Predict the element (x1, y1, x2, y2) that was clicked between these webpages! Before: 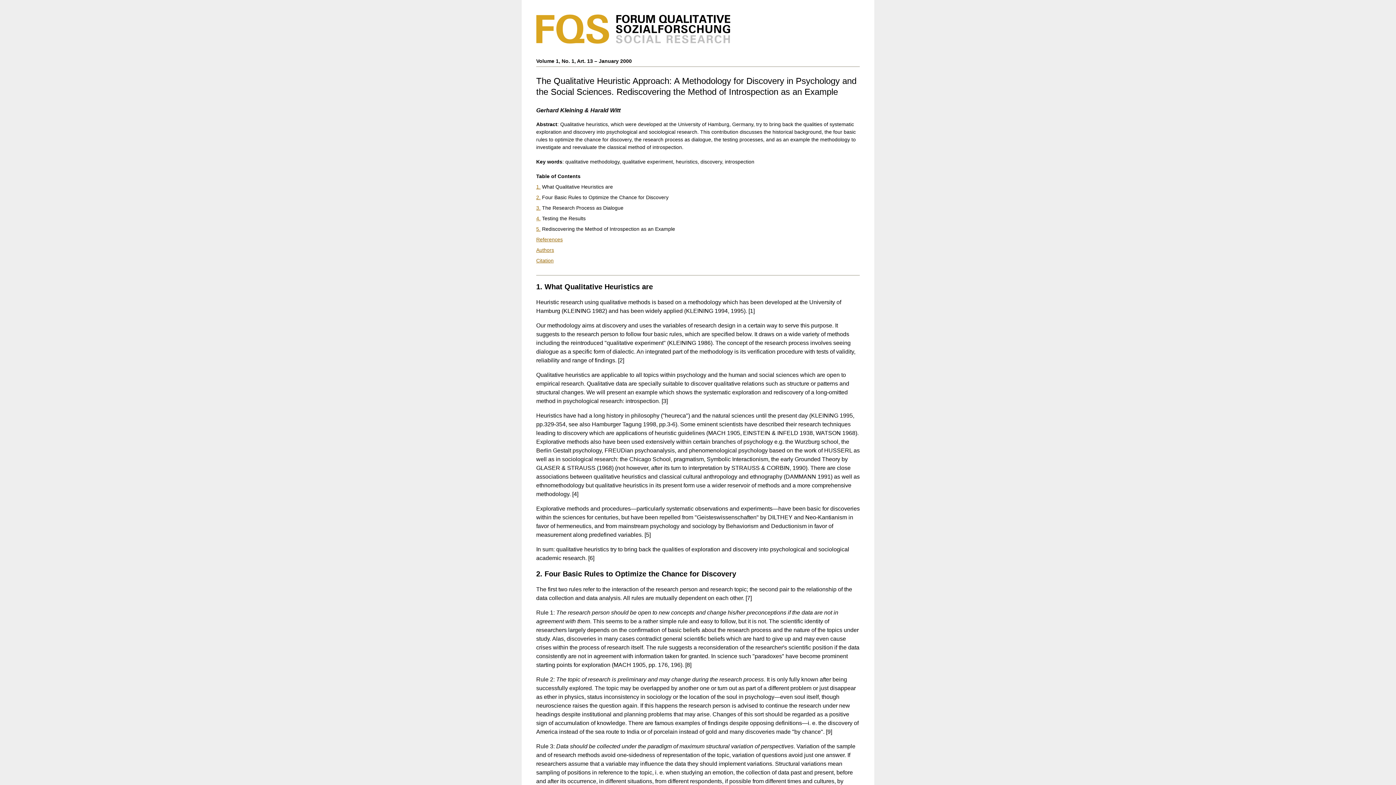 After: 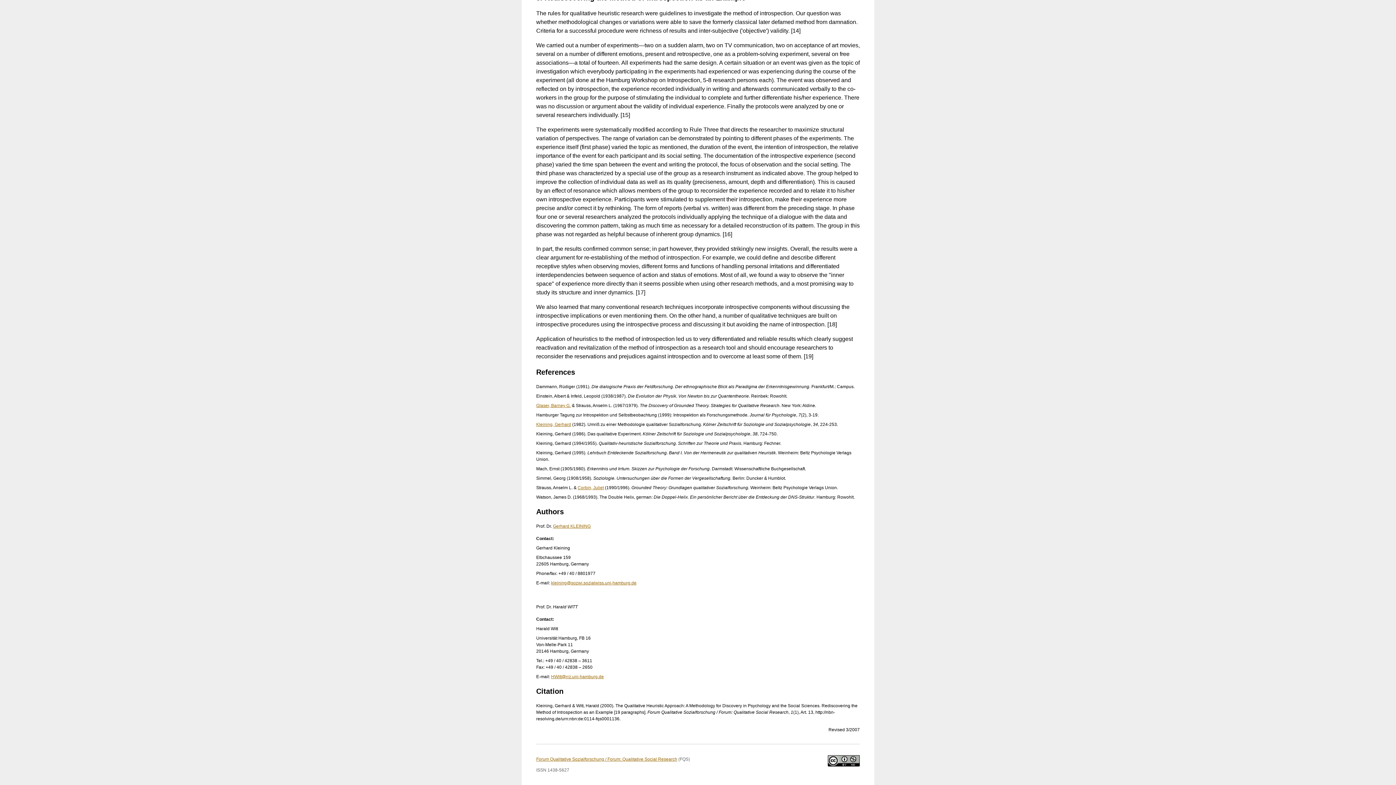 Action: bbox: (536, 236, 562, 242) label: References